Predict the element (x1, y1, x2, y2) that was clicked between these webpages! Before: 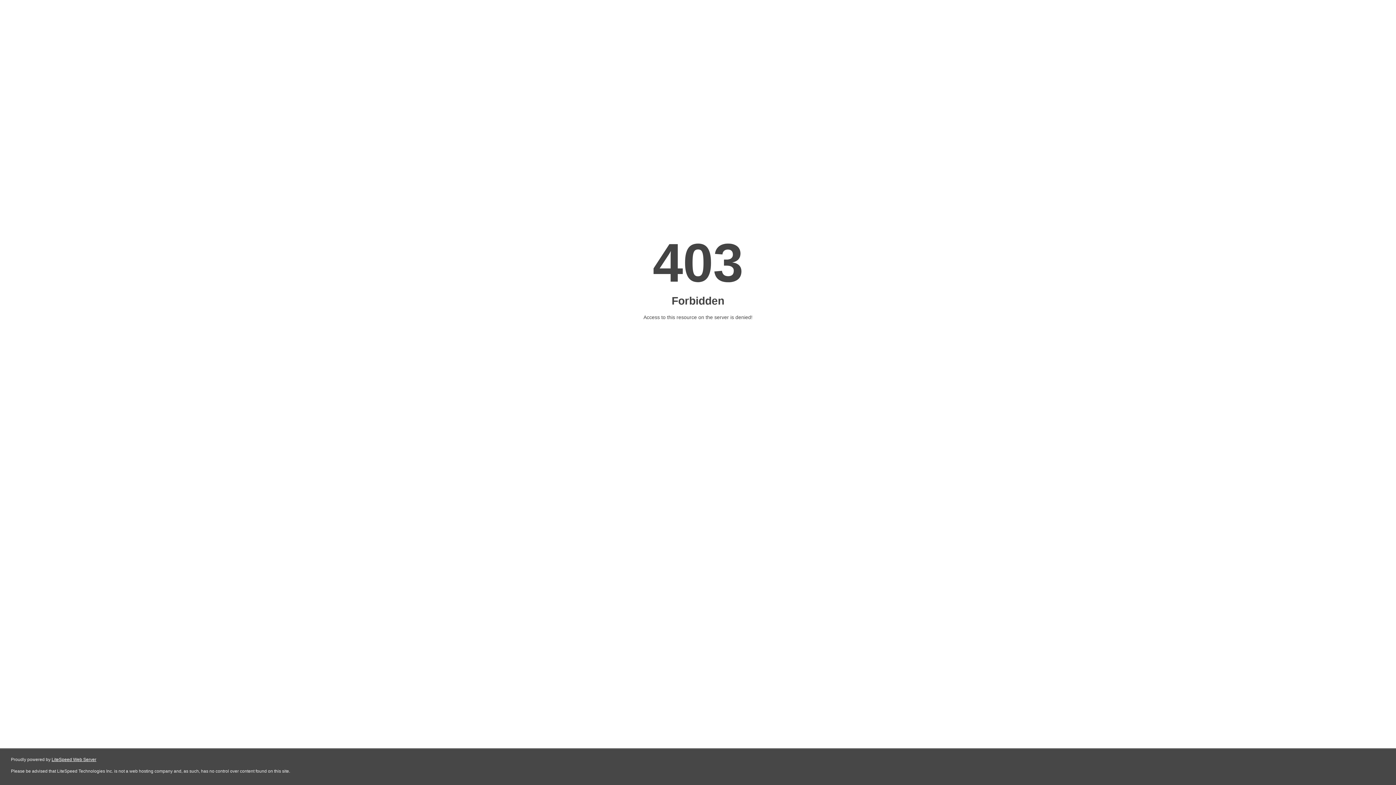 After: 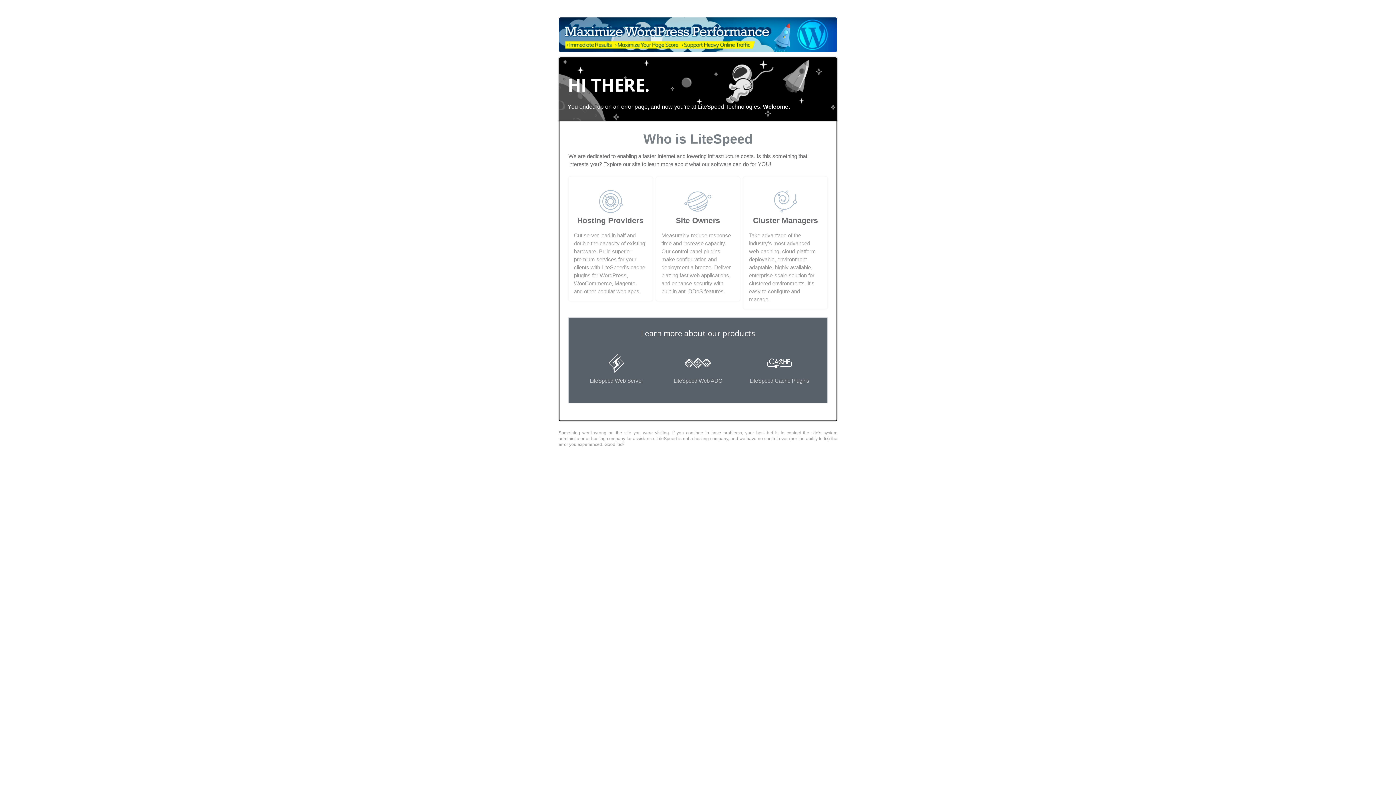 Action: label: LiteSpeed Web Server bbox: (51, 757, 96, 762)